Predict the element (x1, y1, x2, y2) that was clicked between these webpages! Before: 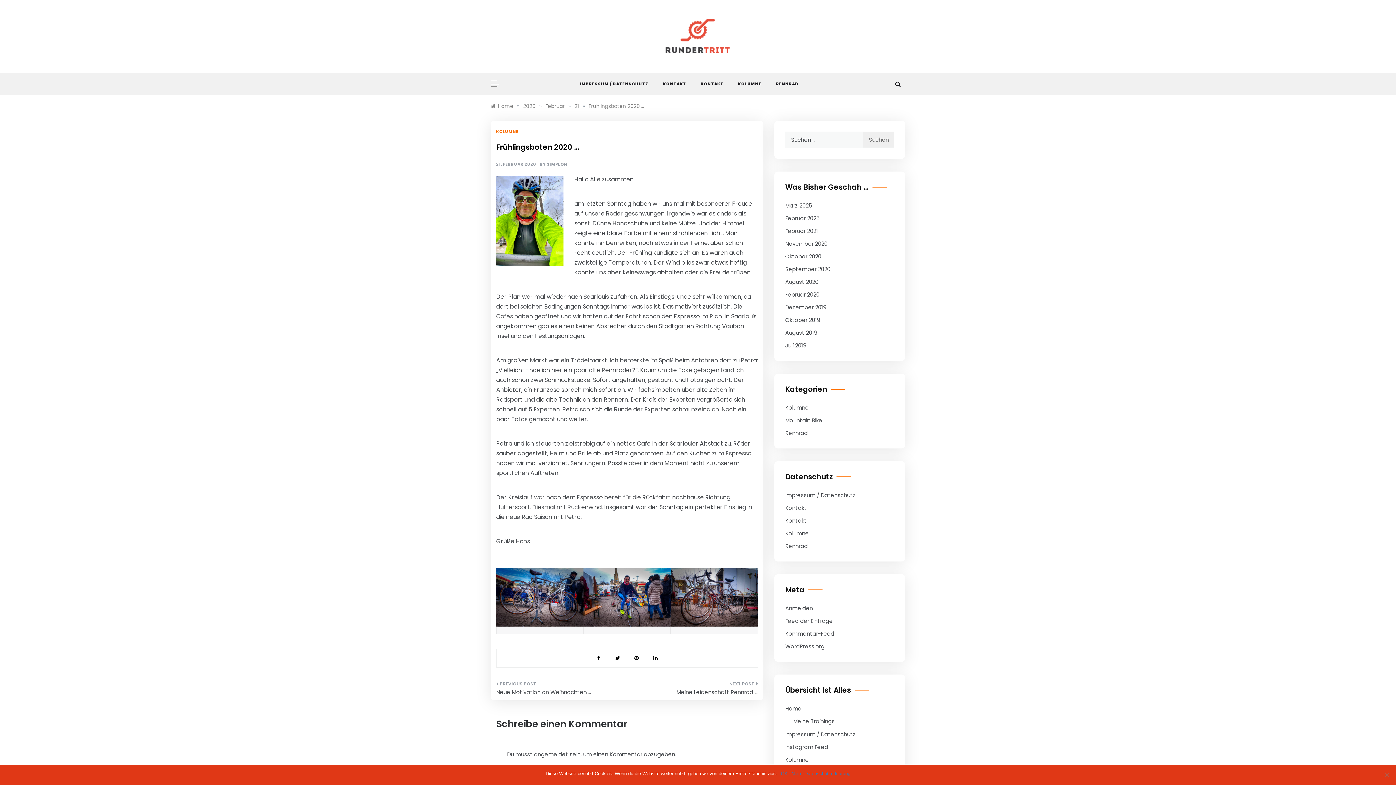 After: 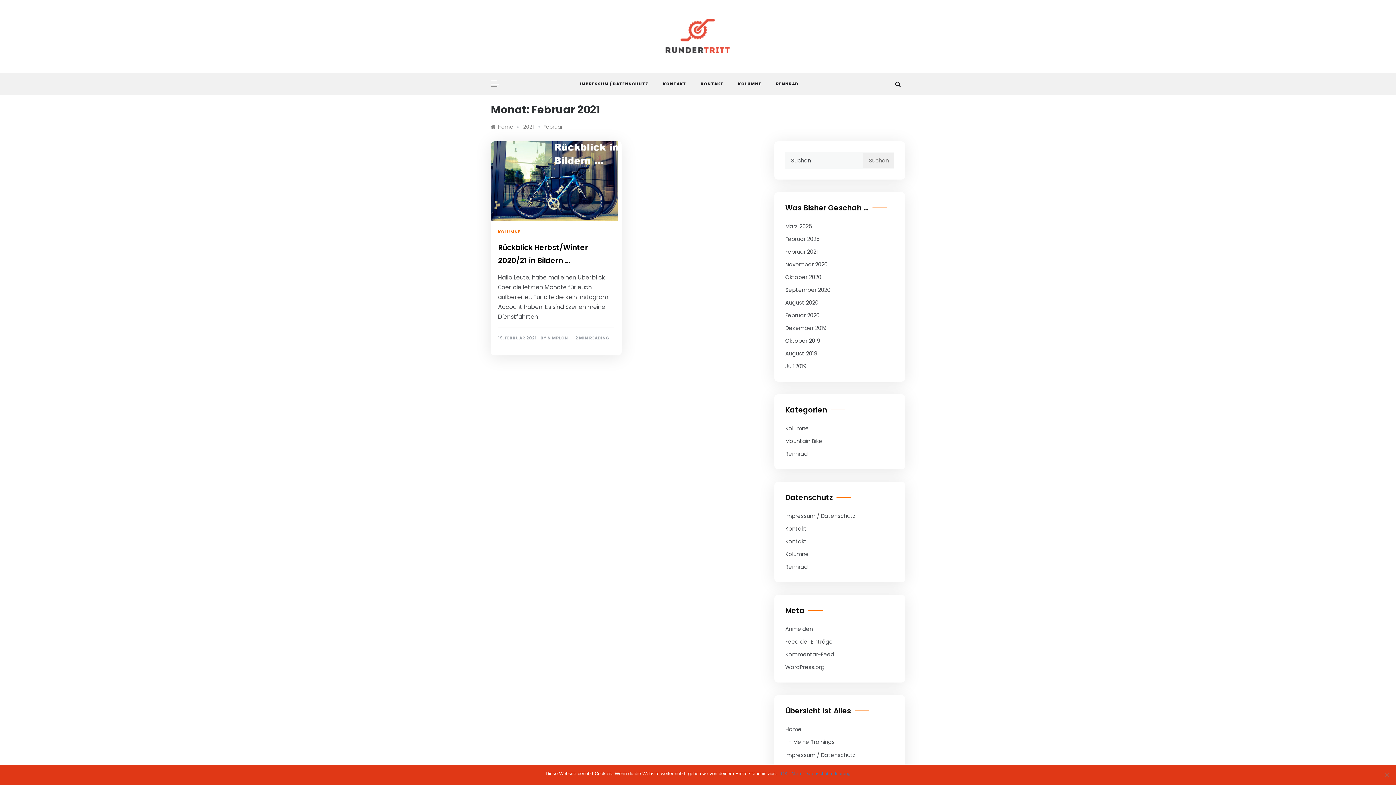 Action: bbox: (785, 227, 818, 234) label: Februar 2021